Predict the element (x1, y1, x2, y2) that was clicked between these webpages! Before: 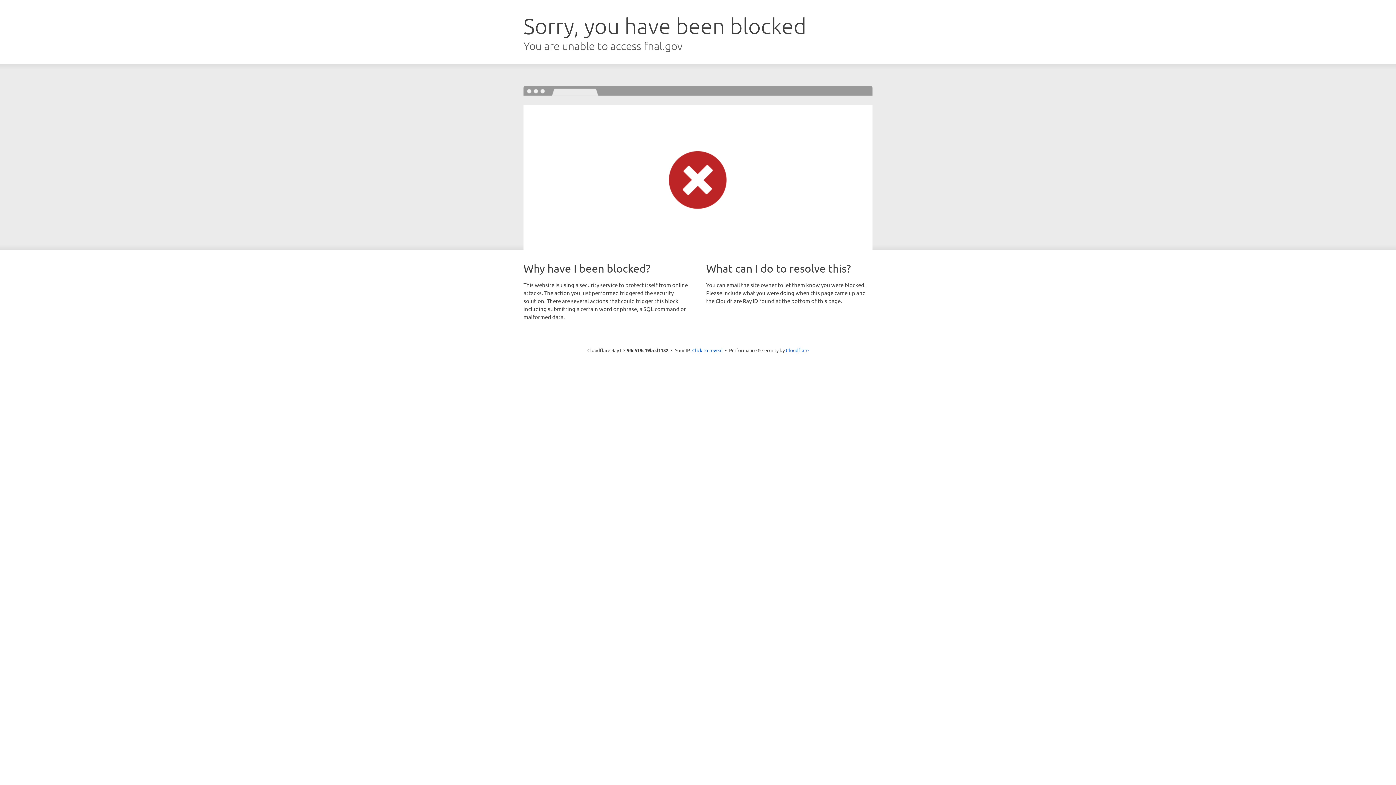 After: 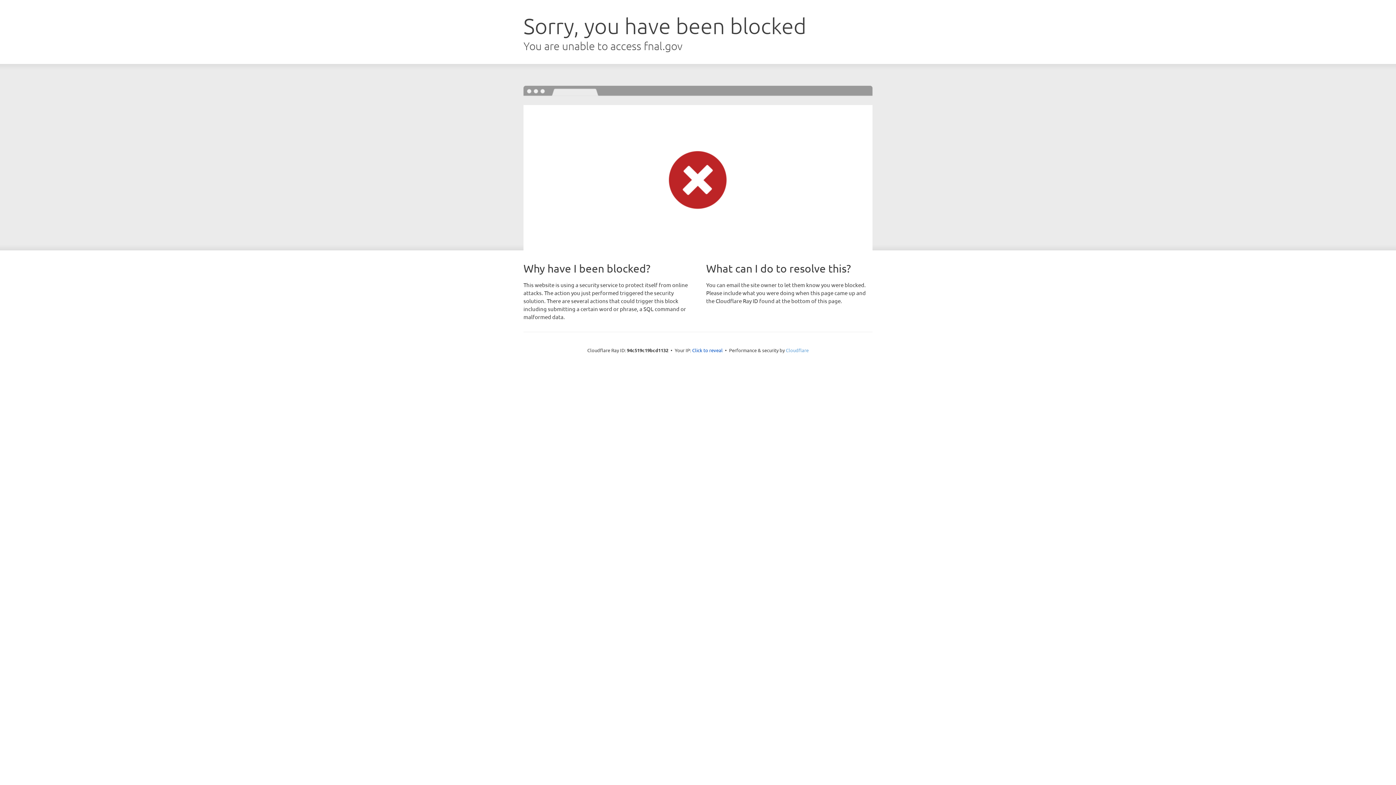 Action: bbox: (786, 347, 808, 353) label: Cloudflare